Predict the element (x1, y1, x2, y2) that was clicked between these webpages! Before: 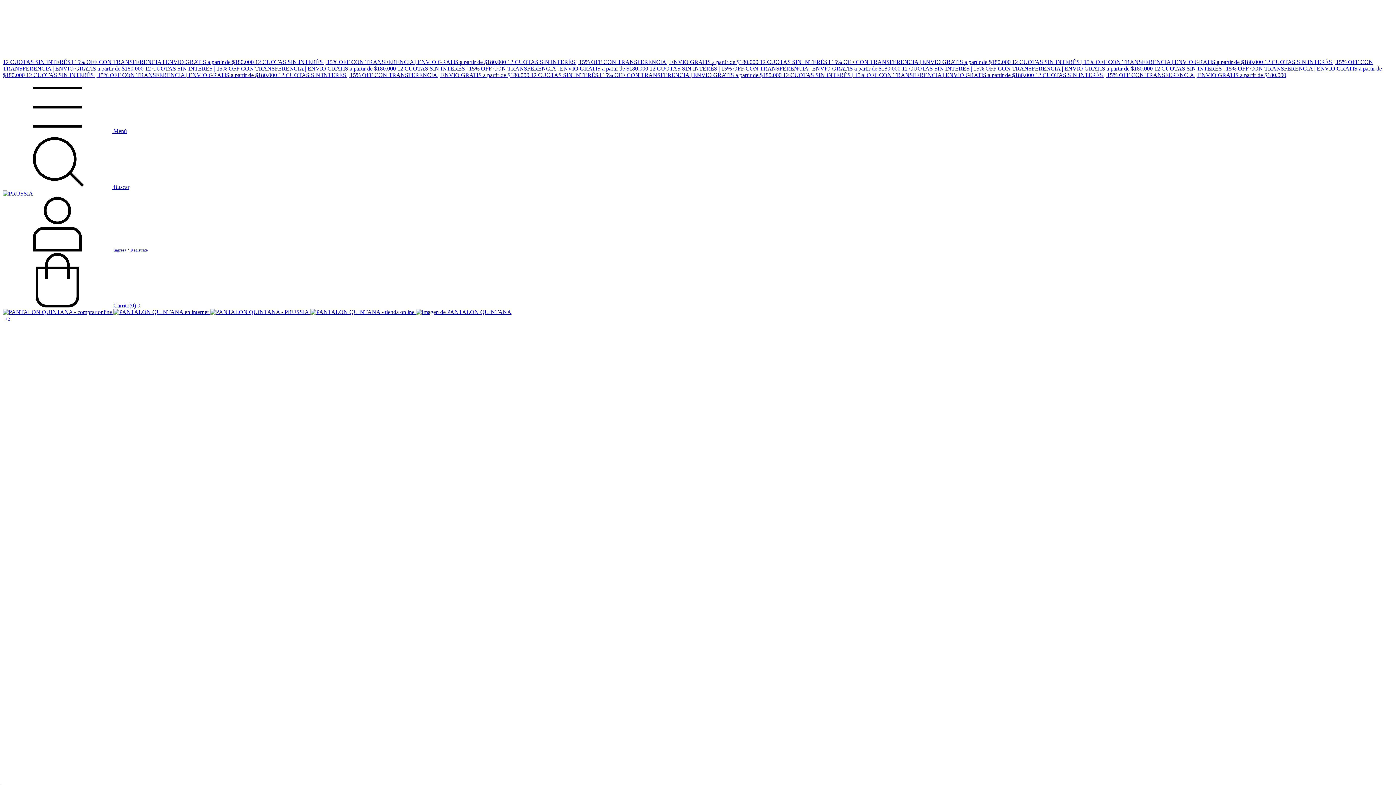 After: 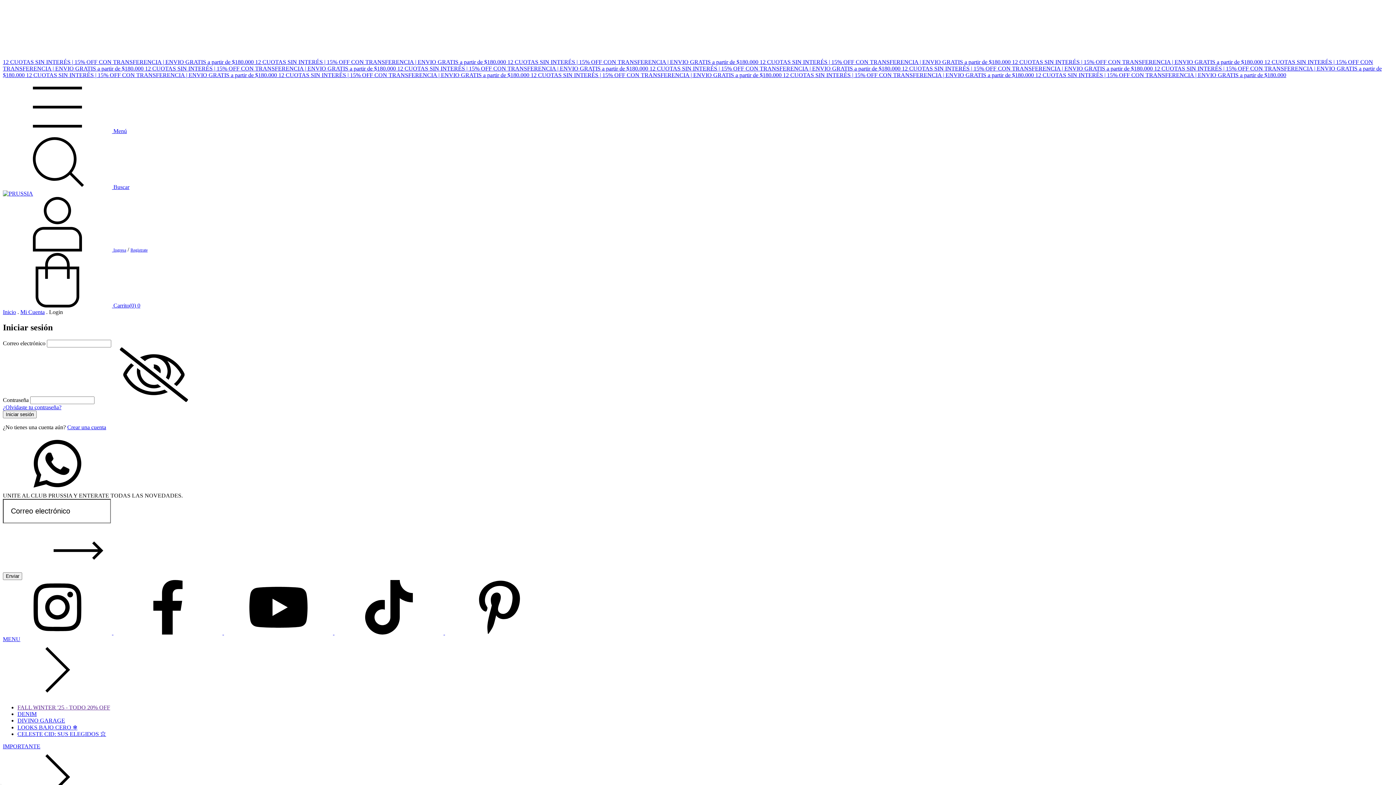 Action: label:   bbox: (2, 246, 113, 252)